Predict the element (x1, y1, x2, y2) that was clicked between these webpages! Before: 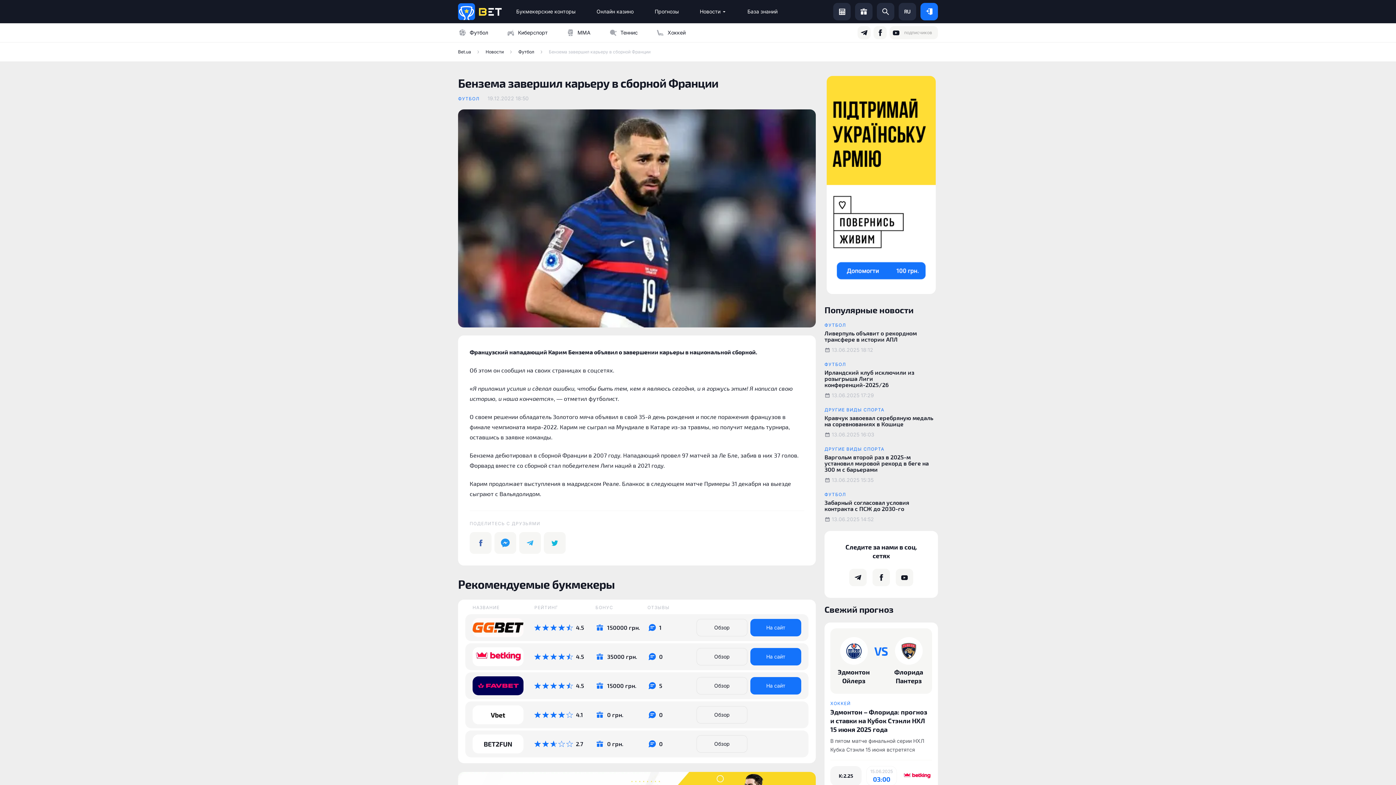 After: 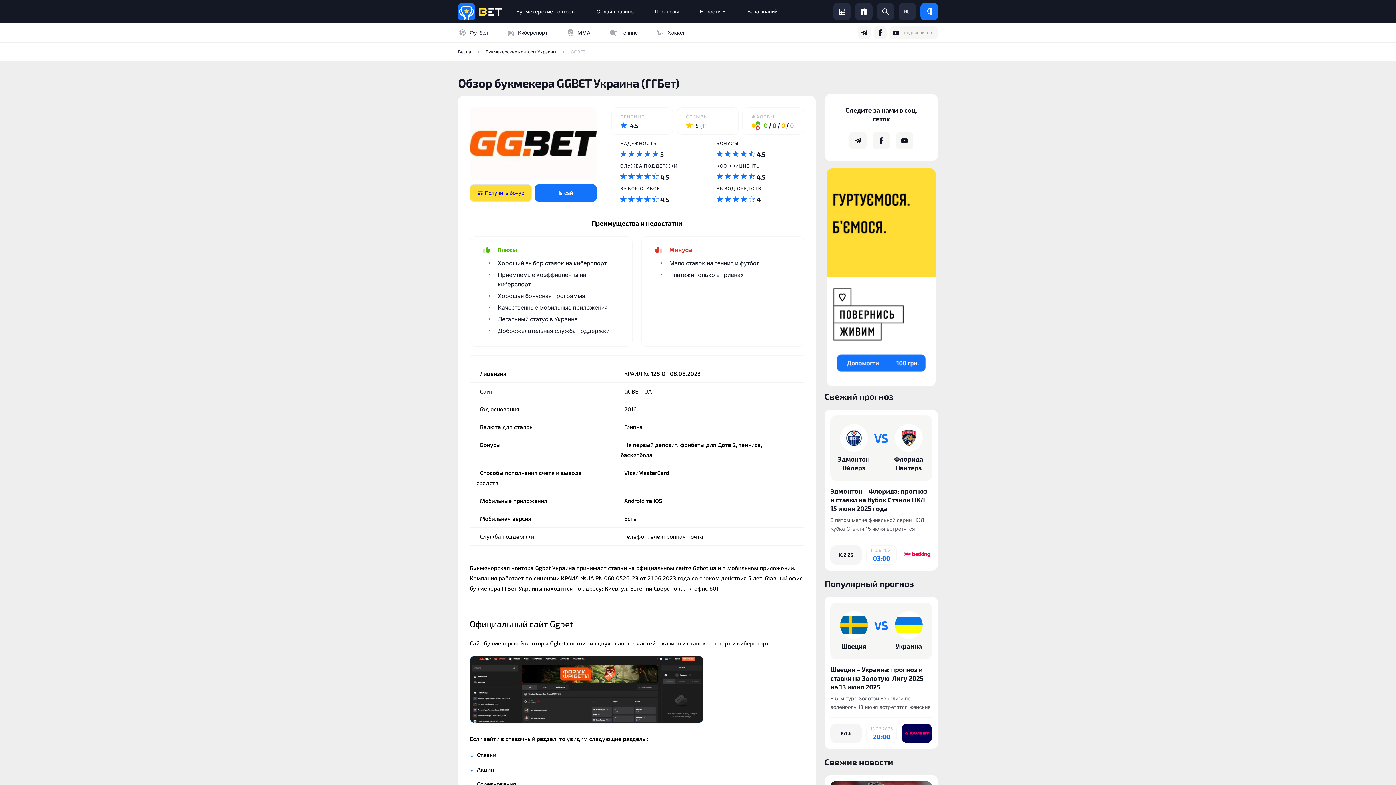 Action: bbox: (595, 623, 644, 632) label: 150000 грн.